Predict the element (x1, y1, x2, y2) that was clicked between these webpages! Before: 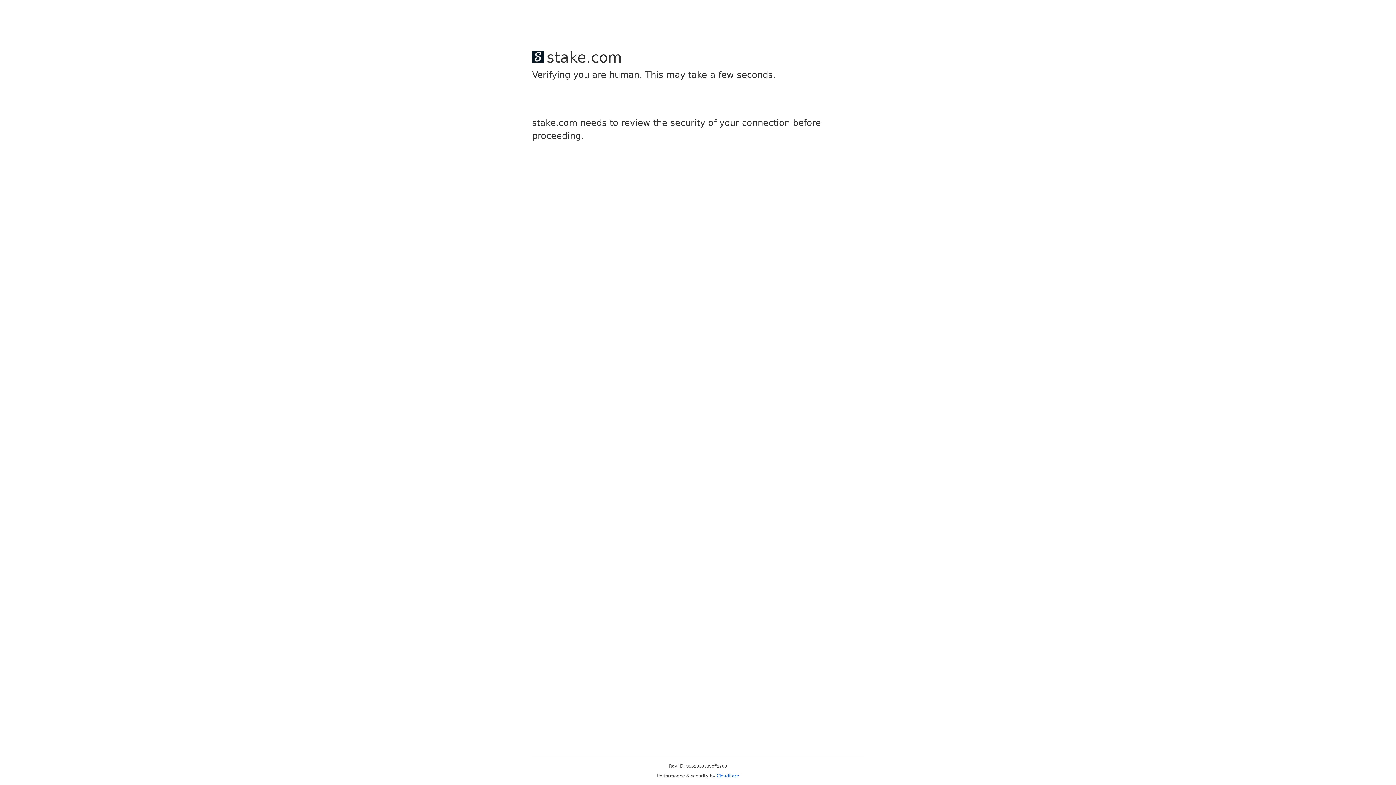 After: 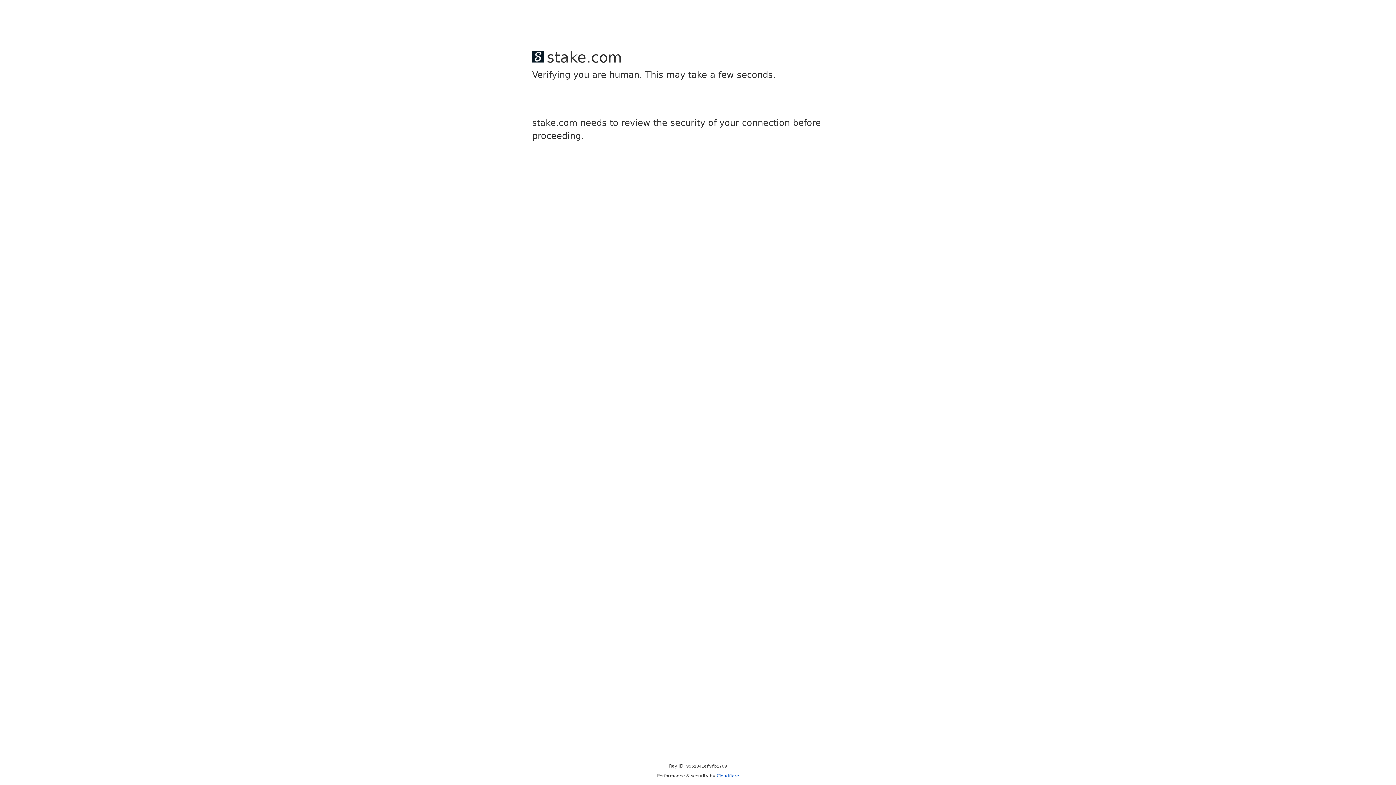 Action: bbox: (716, 773, 739, 778) label: Cloudflare